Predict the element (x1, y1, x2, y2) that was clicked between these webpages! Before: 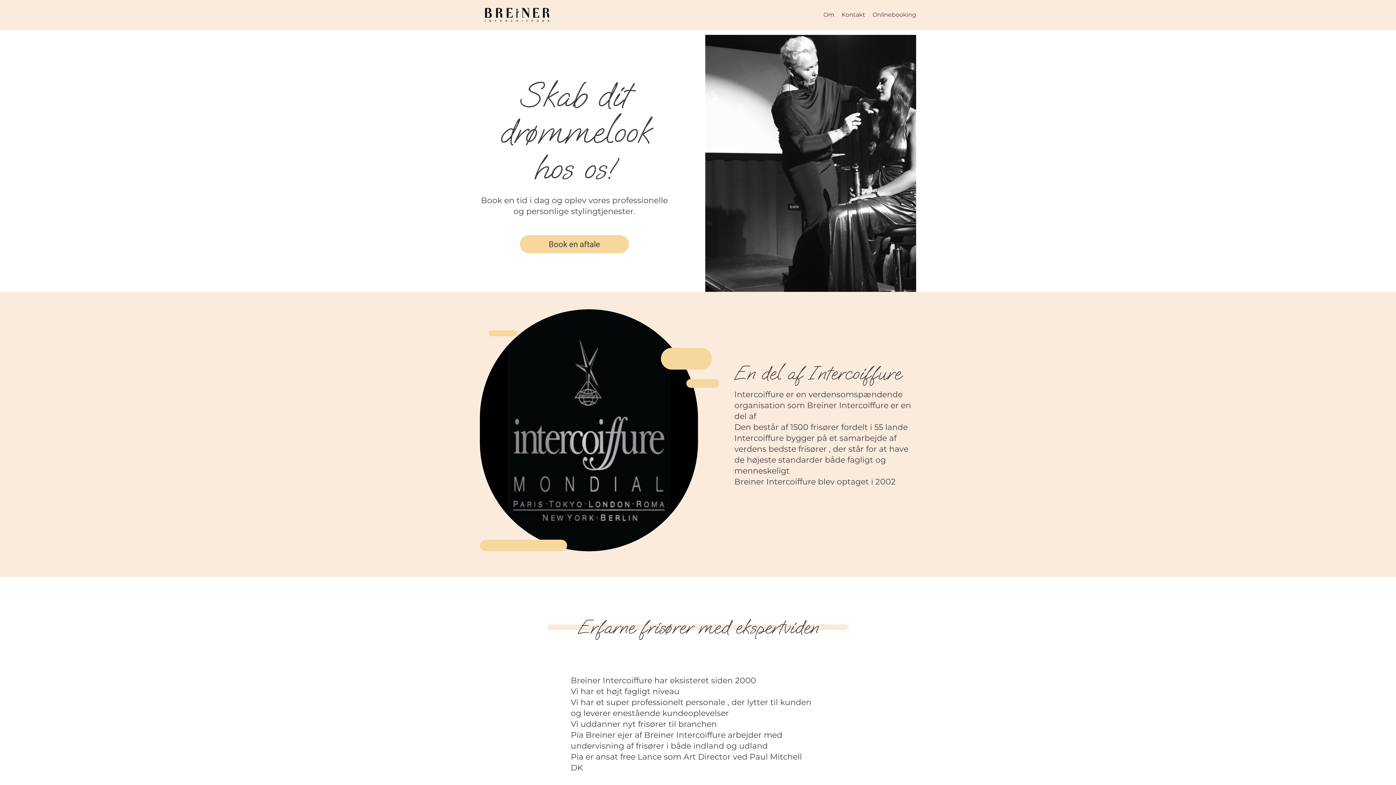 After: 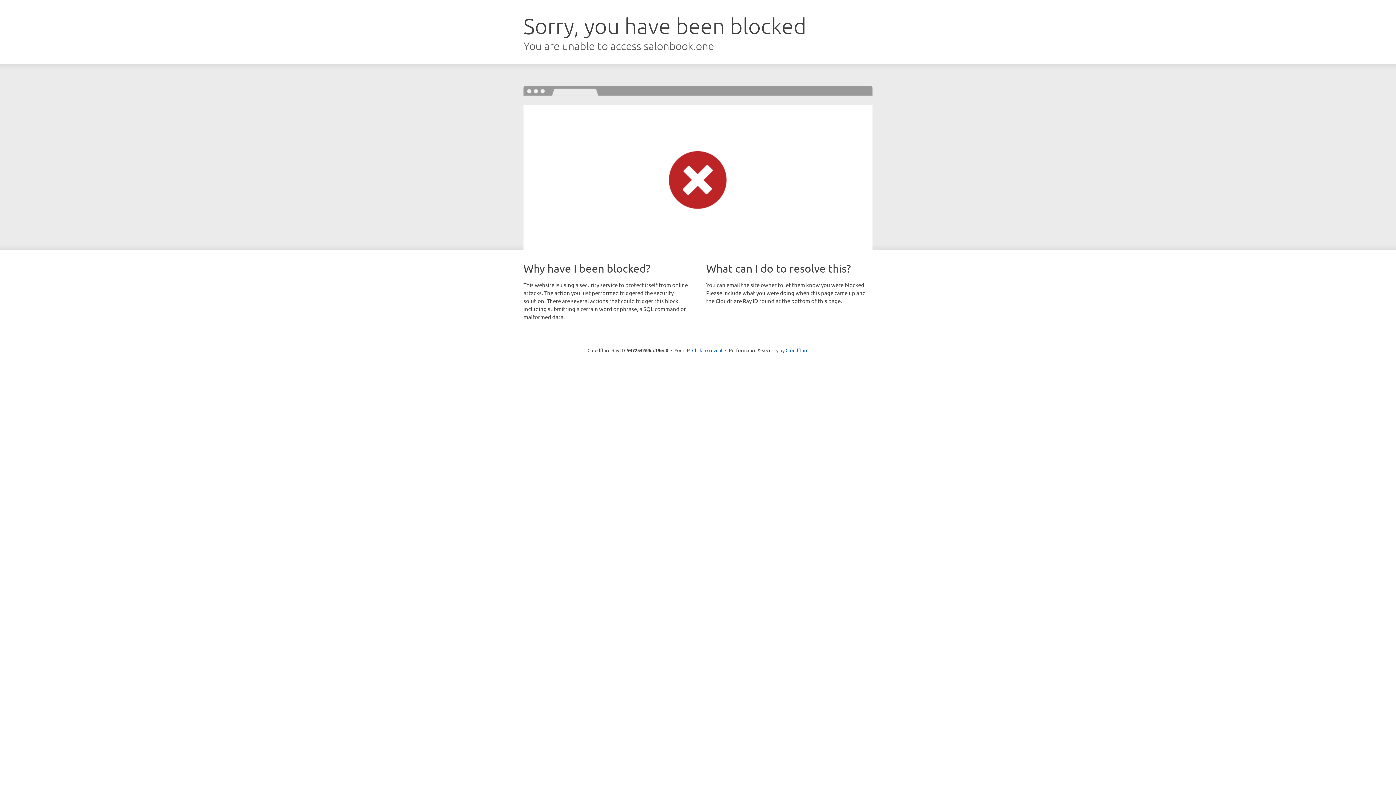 Action: label: Book en aftale bbox: (520, 235, 629, 253)